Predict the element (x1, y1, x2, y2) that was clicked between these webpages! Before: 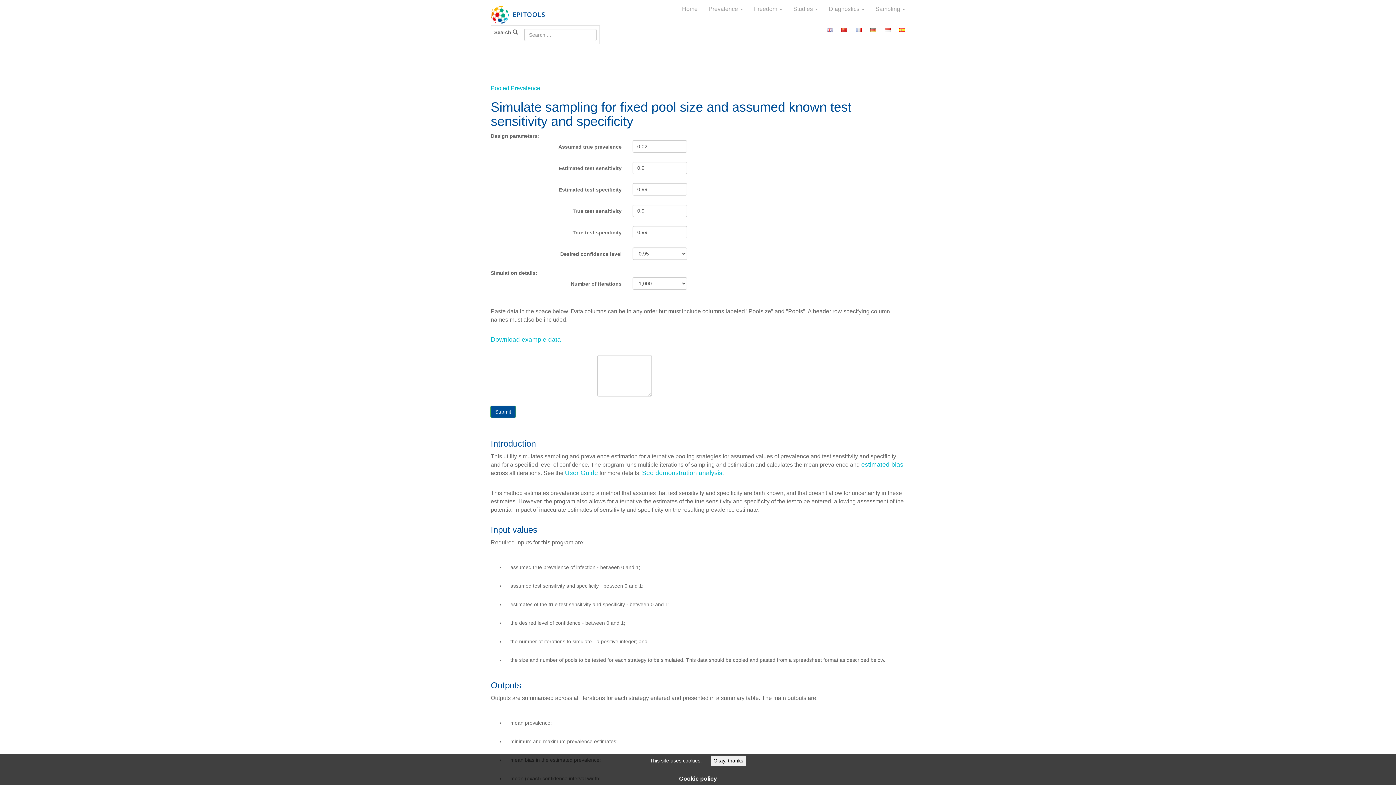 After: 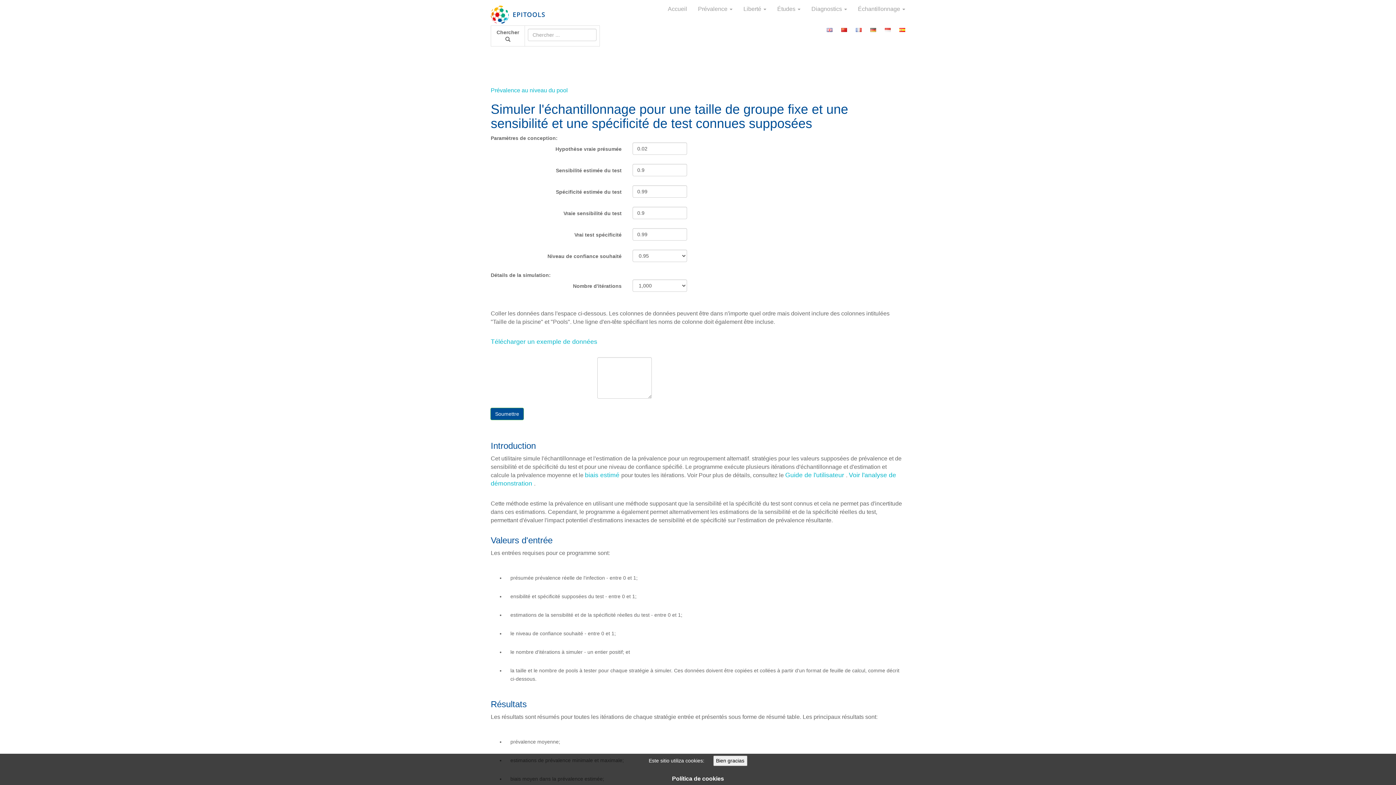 Action: bbox: (856, 26, 861, 32)